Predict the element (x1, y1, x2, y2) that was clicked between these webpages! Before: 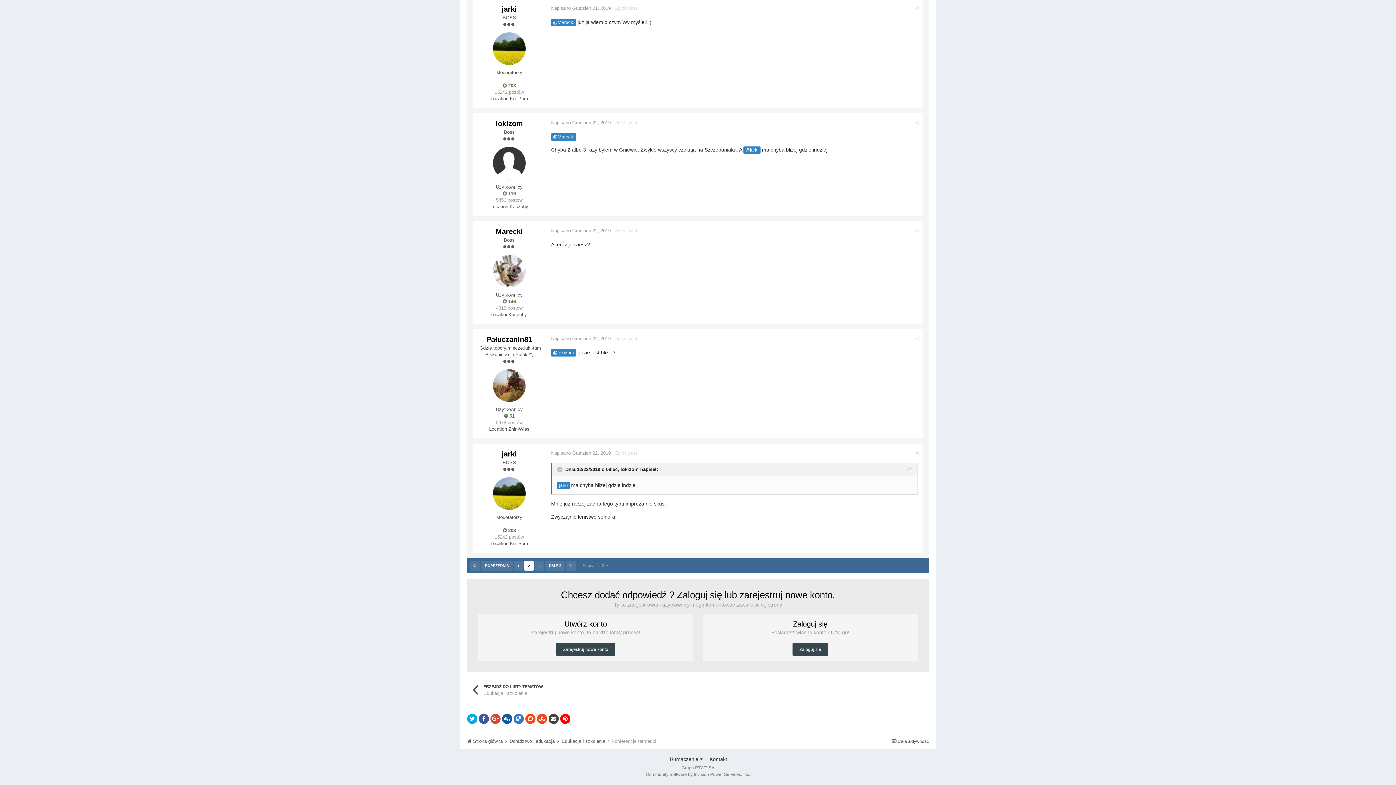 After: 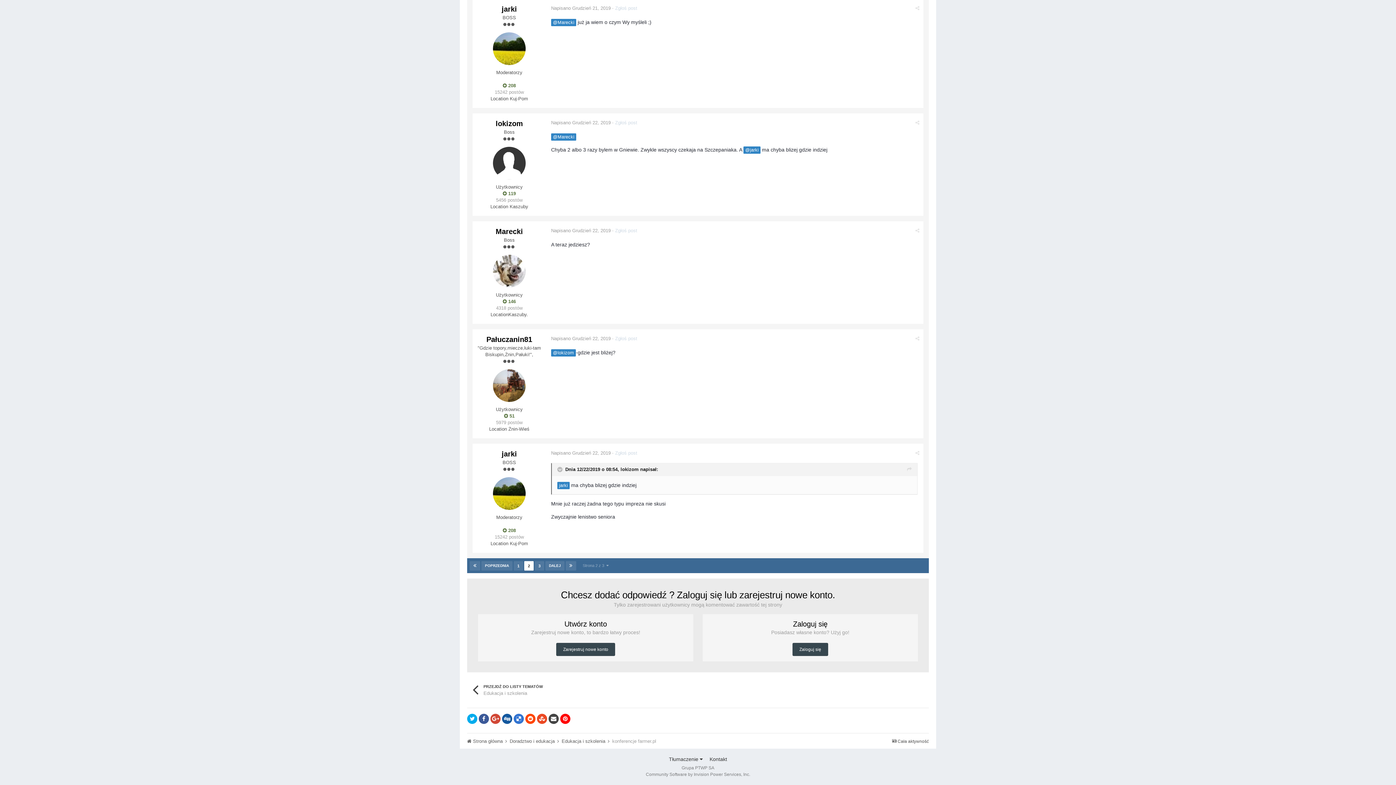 Action: bbox: (551, 450, 610, 456) label: Napisano Grudzień 22, 2019